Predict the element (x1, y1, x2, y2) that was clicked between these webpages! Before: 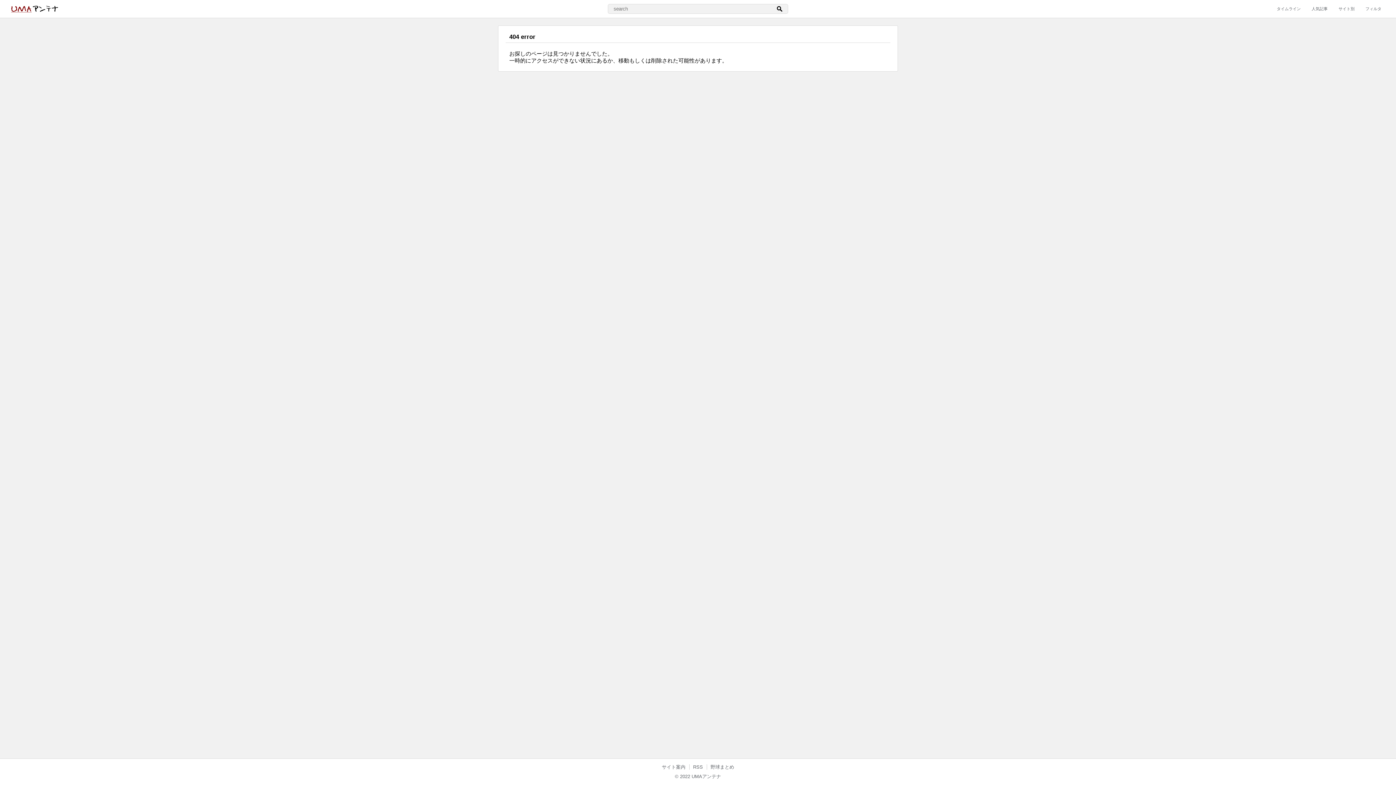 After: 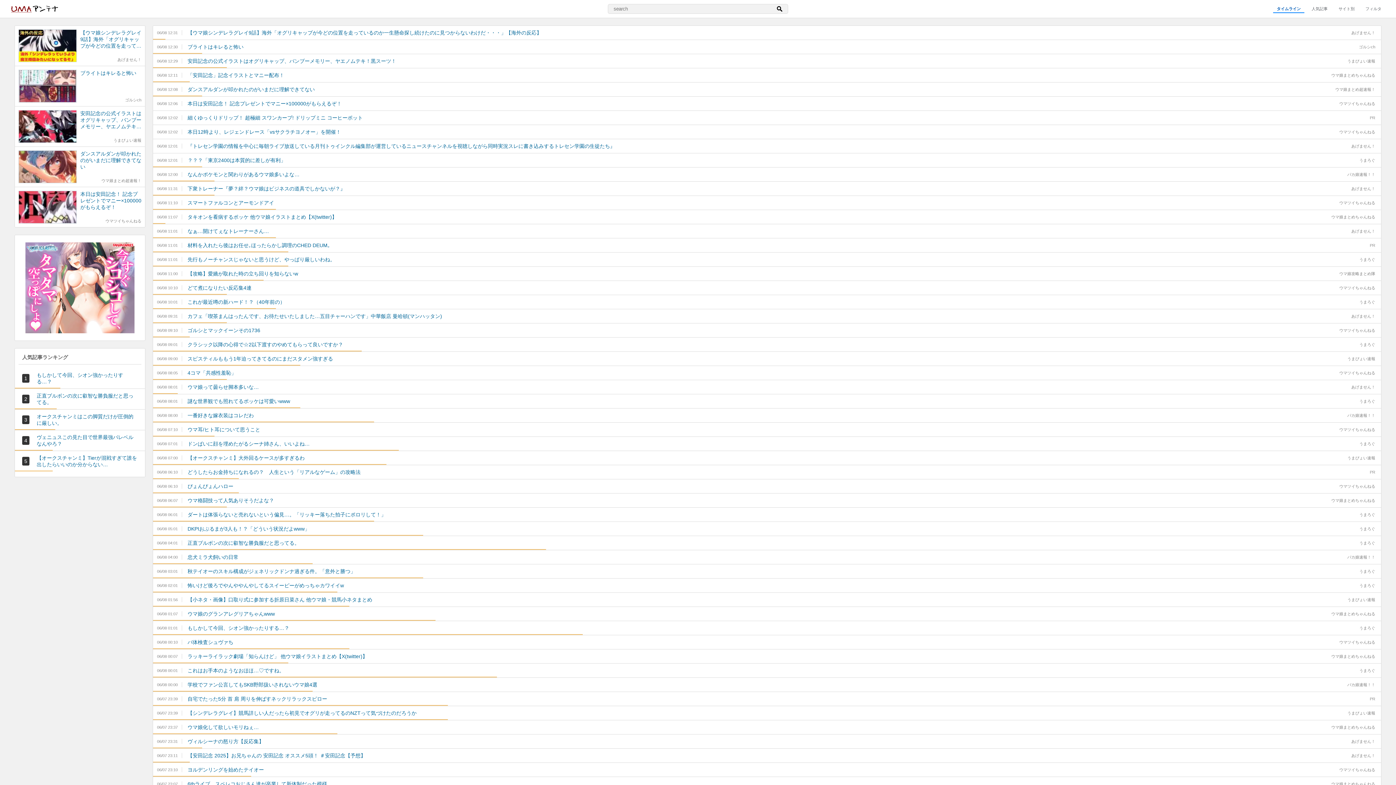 Action: label: タイムライン bbox: (1273, 5, 1304, 13)